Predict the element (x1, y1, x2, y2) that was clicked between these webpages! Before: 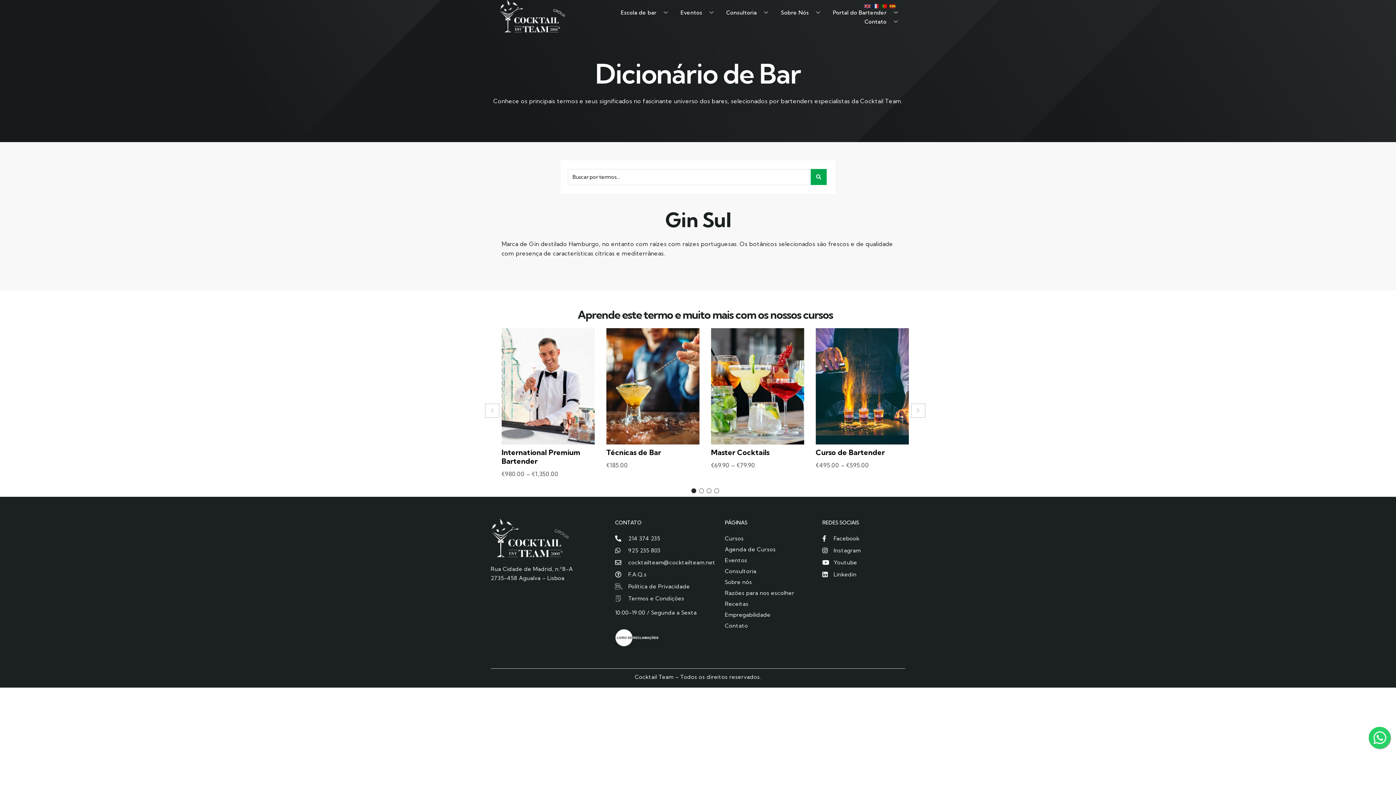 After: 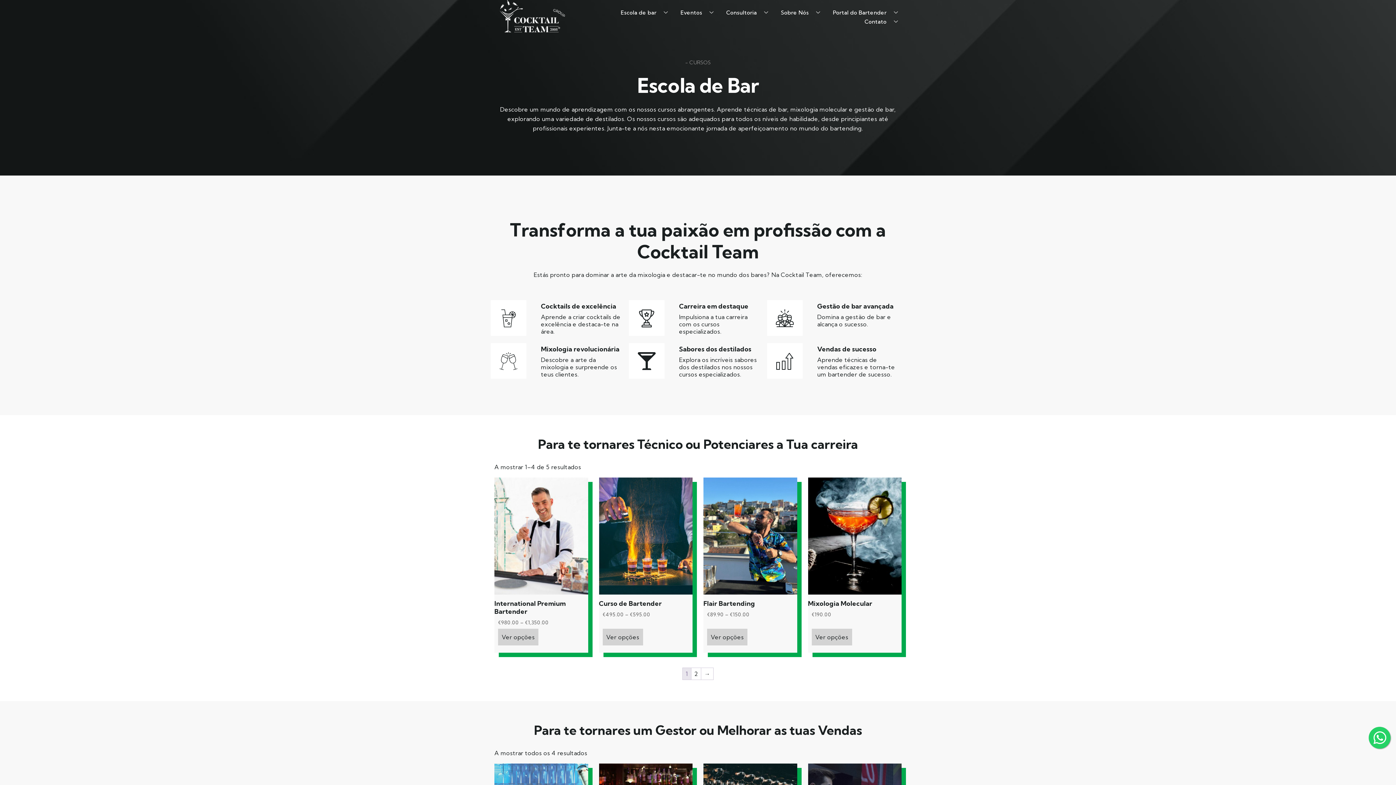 Action: bbox: (725, 534, 795, 543) label: Cursos